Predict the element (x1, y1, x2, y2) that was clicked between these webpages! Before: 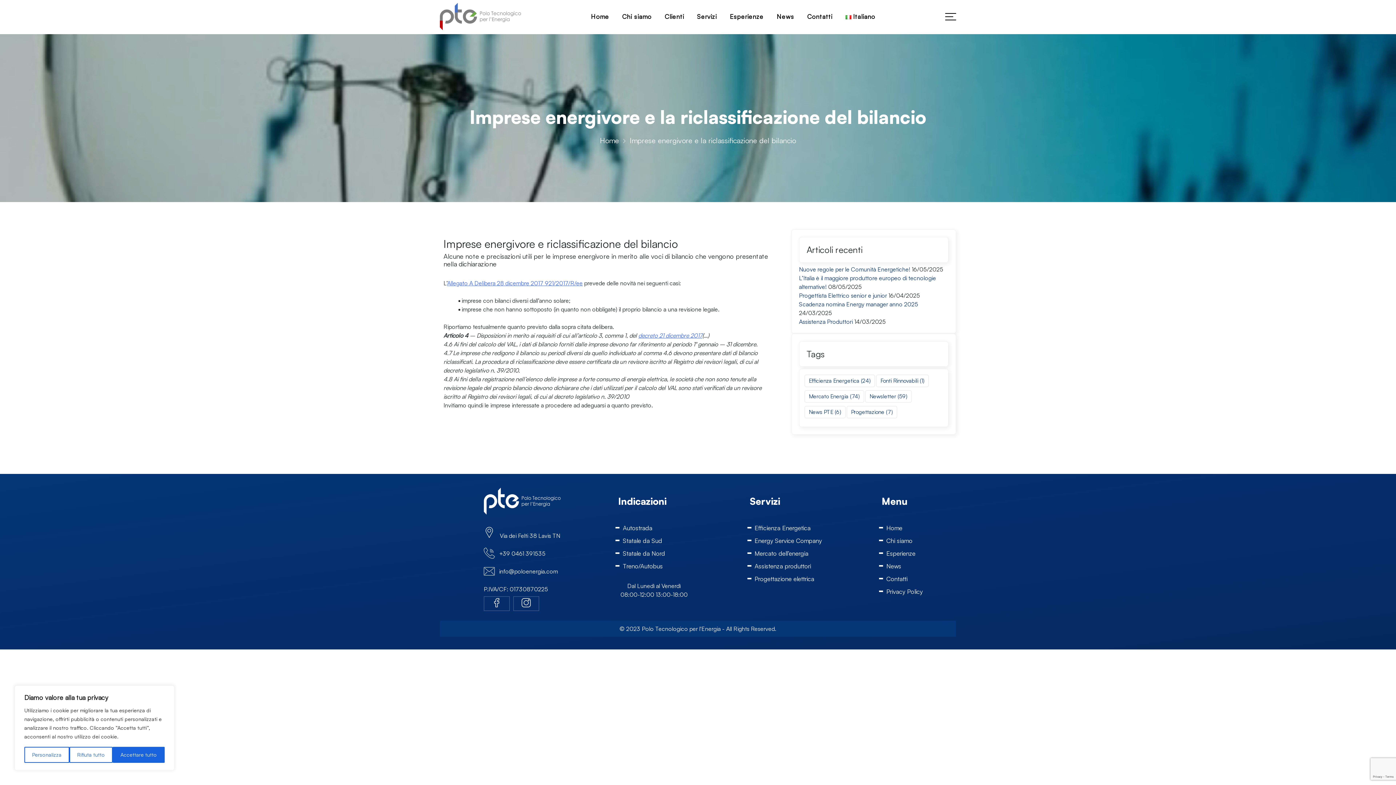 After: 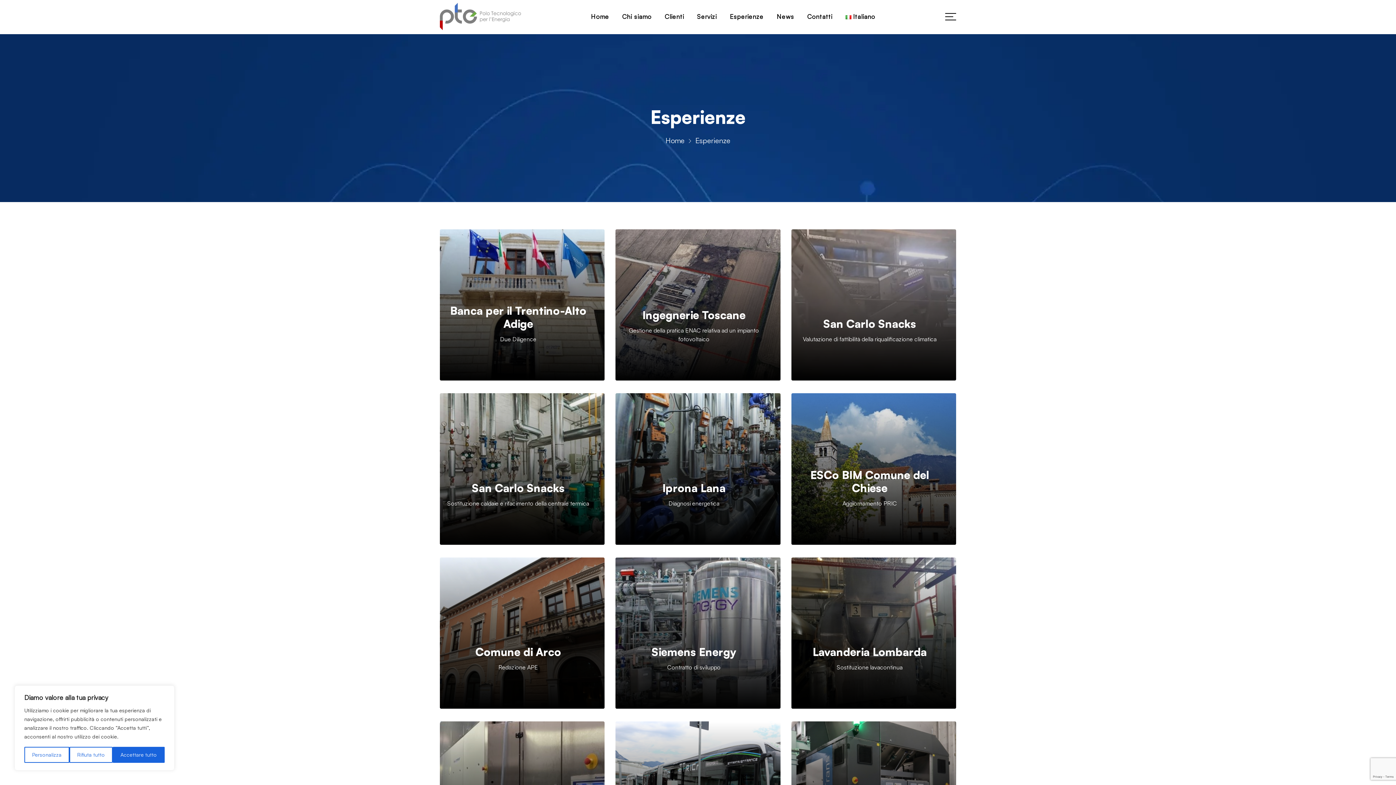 Action: label: Esperienze bbox: (727, 8, 766, 24)